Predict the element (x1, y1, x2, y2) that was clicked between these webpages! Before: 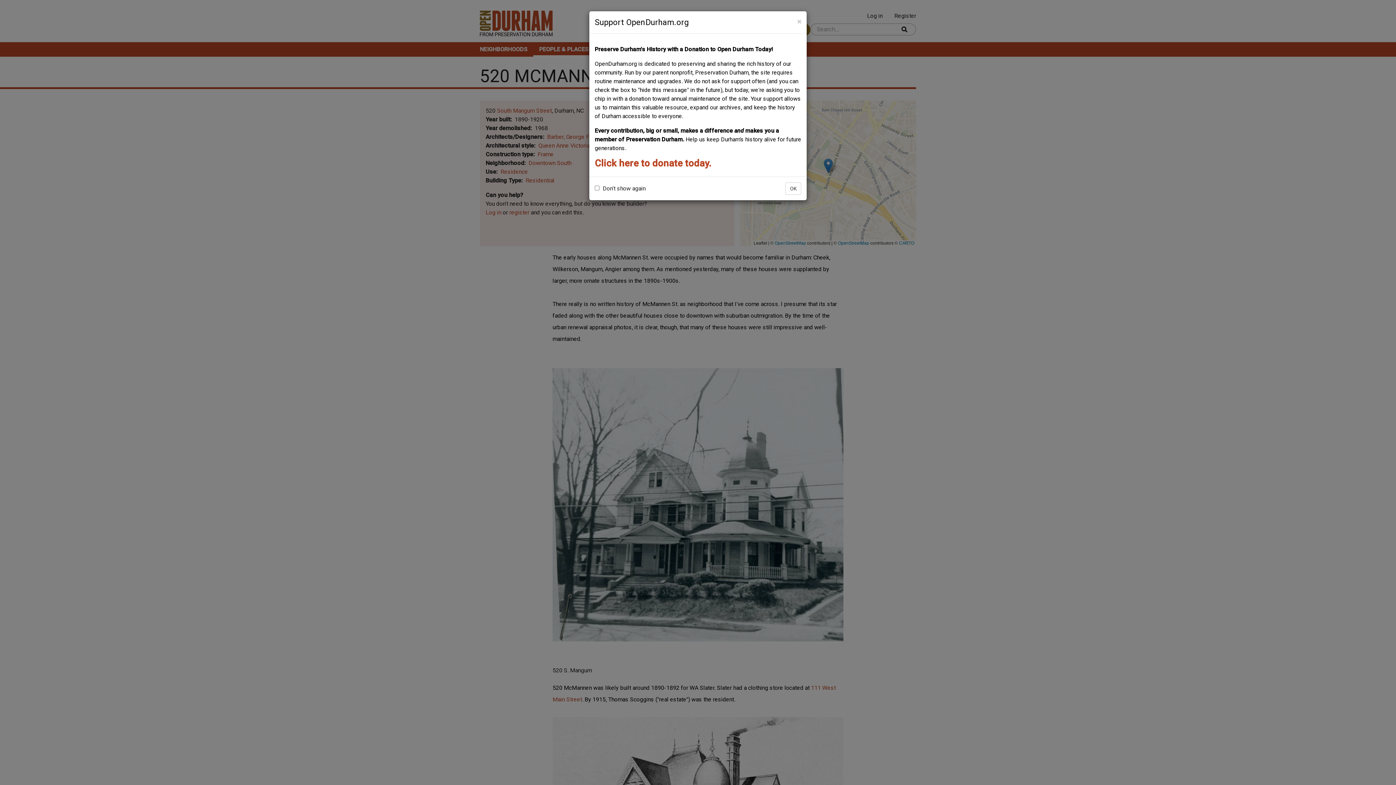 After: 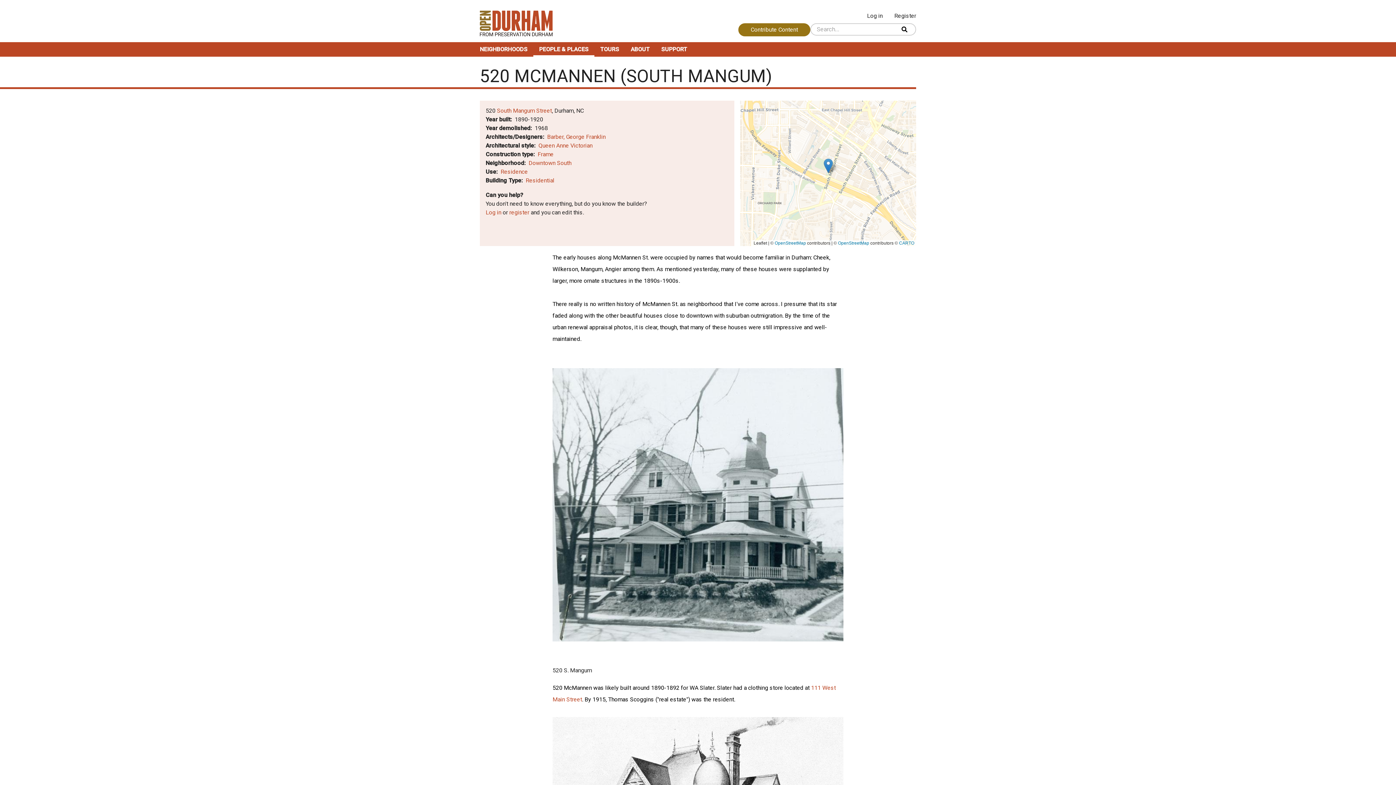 Action: label: × bbox: (797, 18, 801, 25)